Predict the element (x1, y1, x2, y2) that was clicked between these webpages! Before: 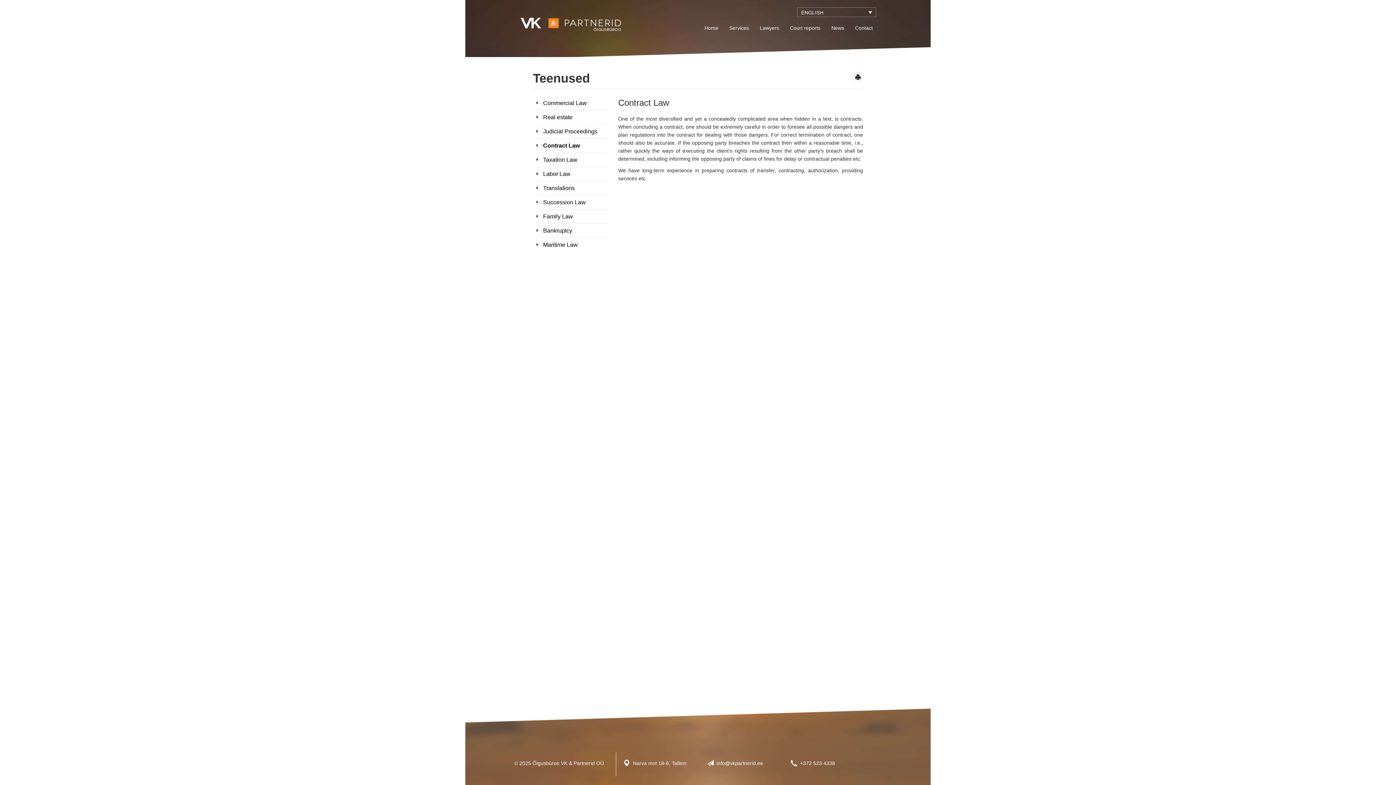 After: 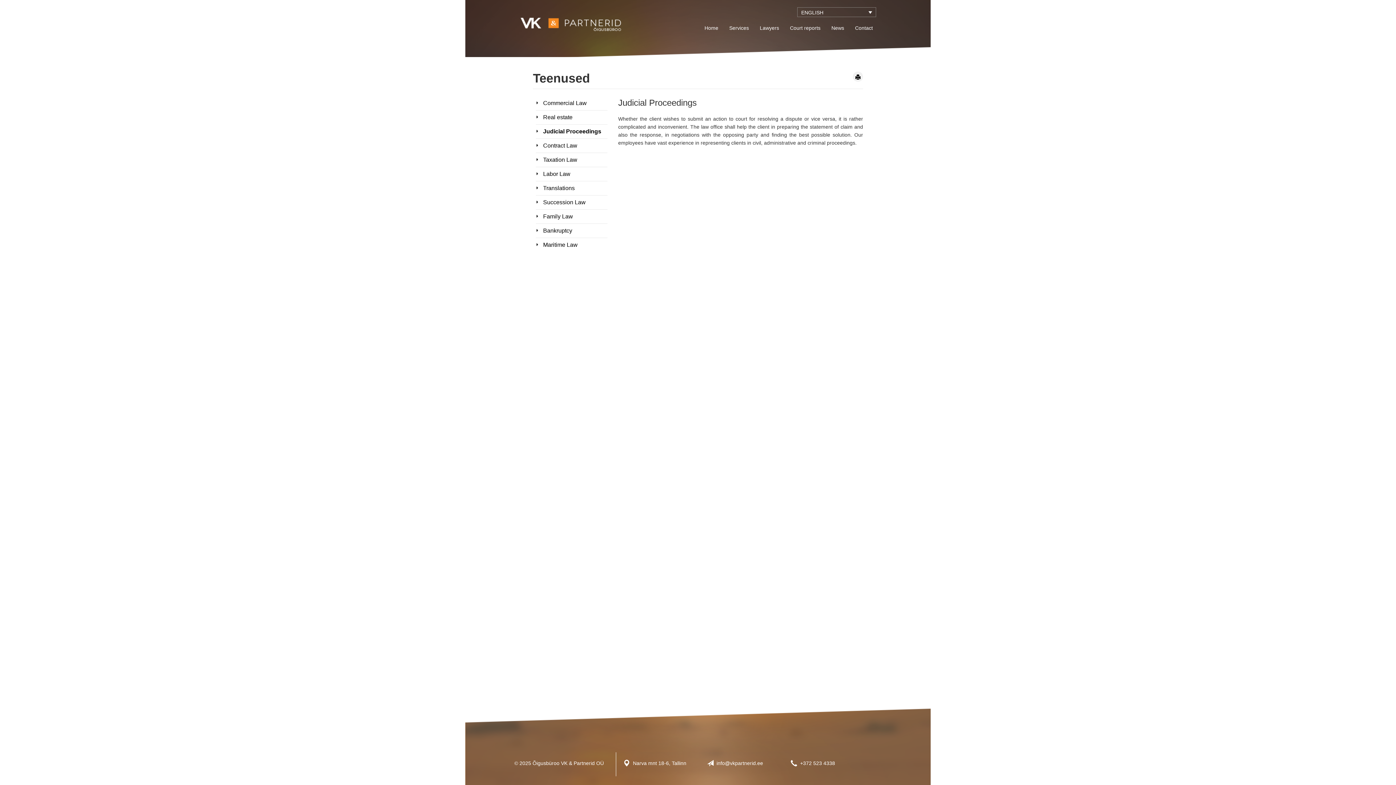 Action: label: Judicial Proceedings bbox: (543, 128, 597, 134)